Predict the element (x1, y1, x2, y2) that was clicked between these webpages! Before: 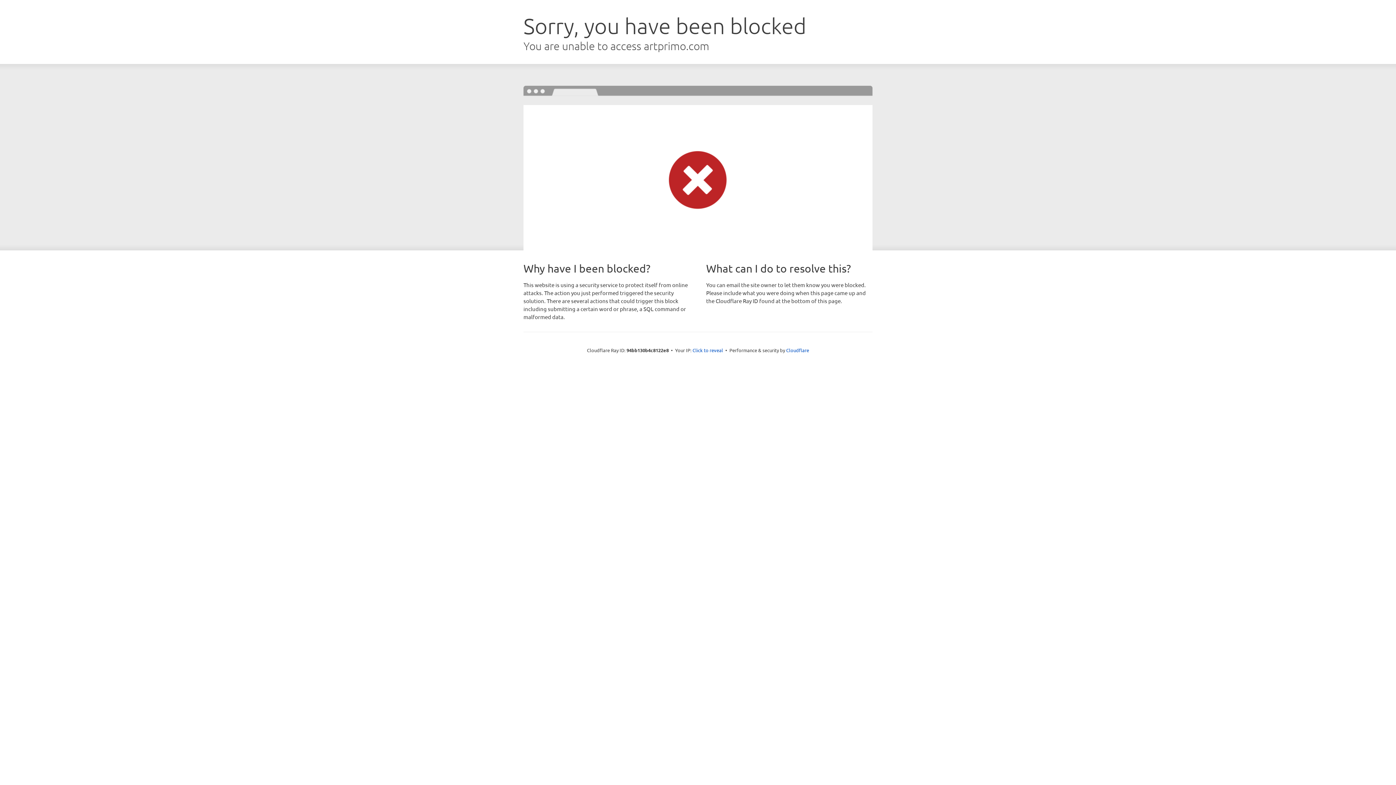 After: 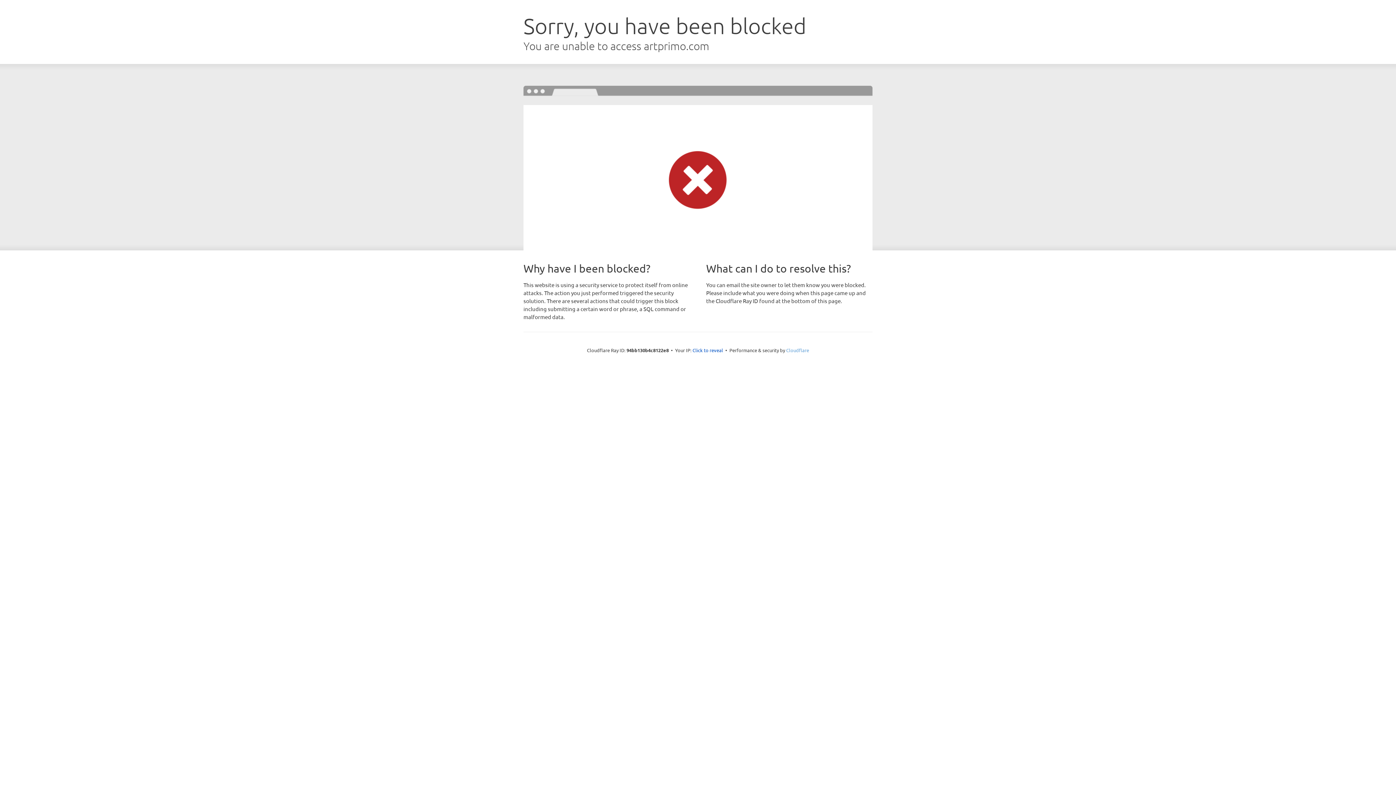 Action: label: Cloudflare bbox: (786, 347, 809, 353)